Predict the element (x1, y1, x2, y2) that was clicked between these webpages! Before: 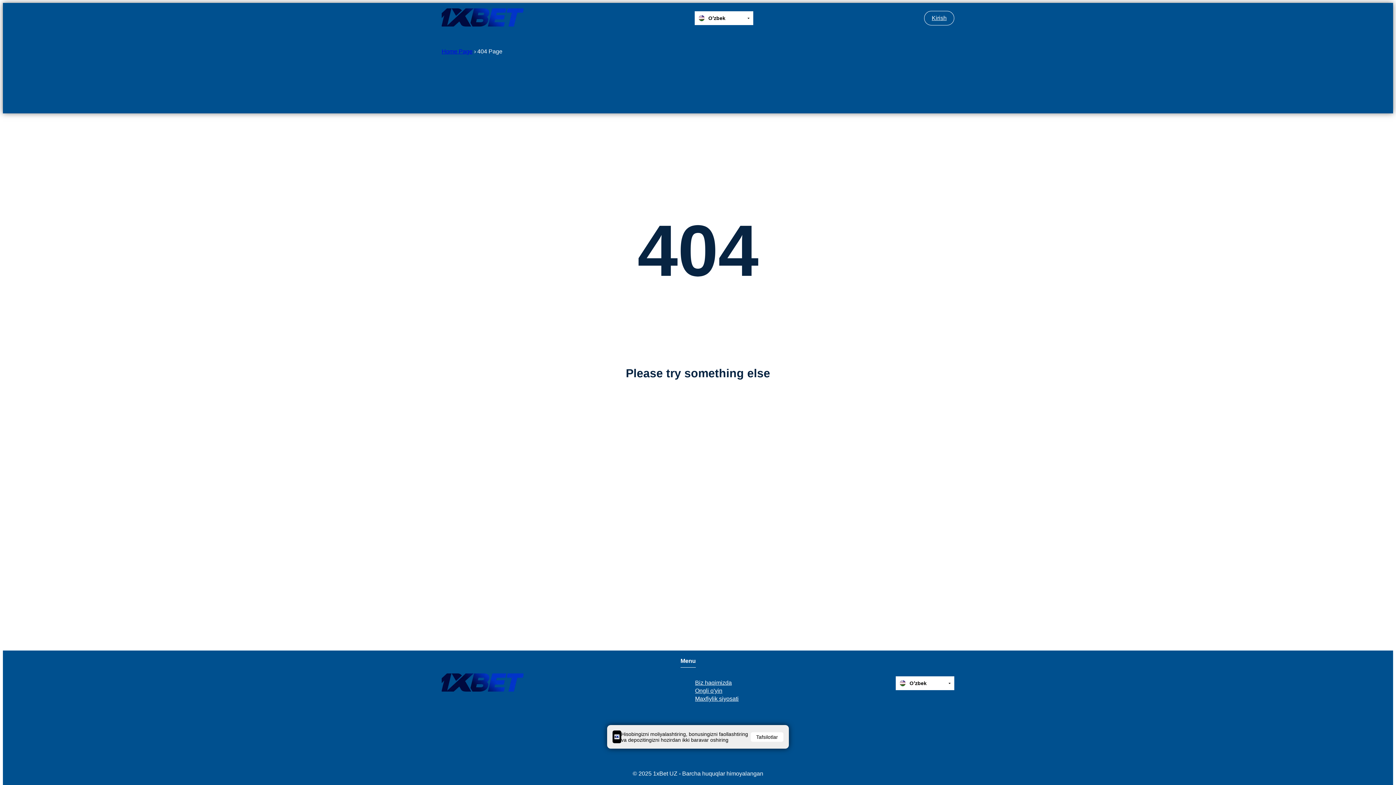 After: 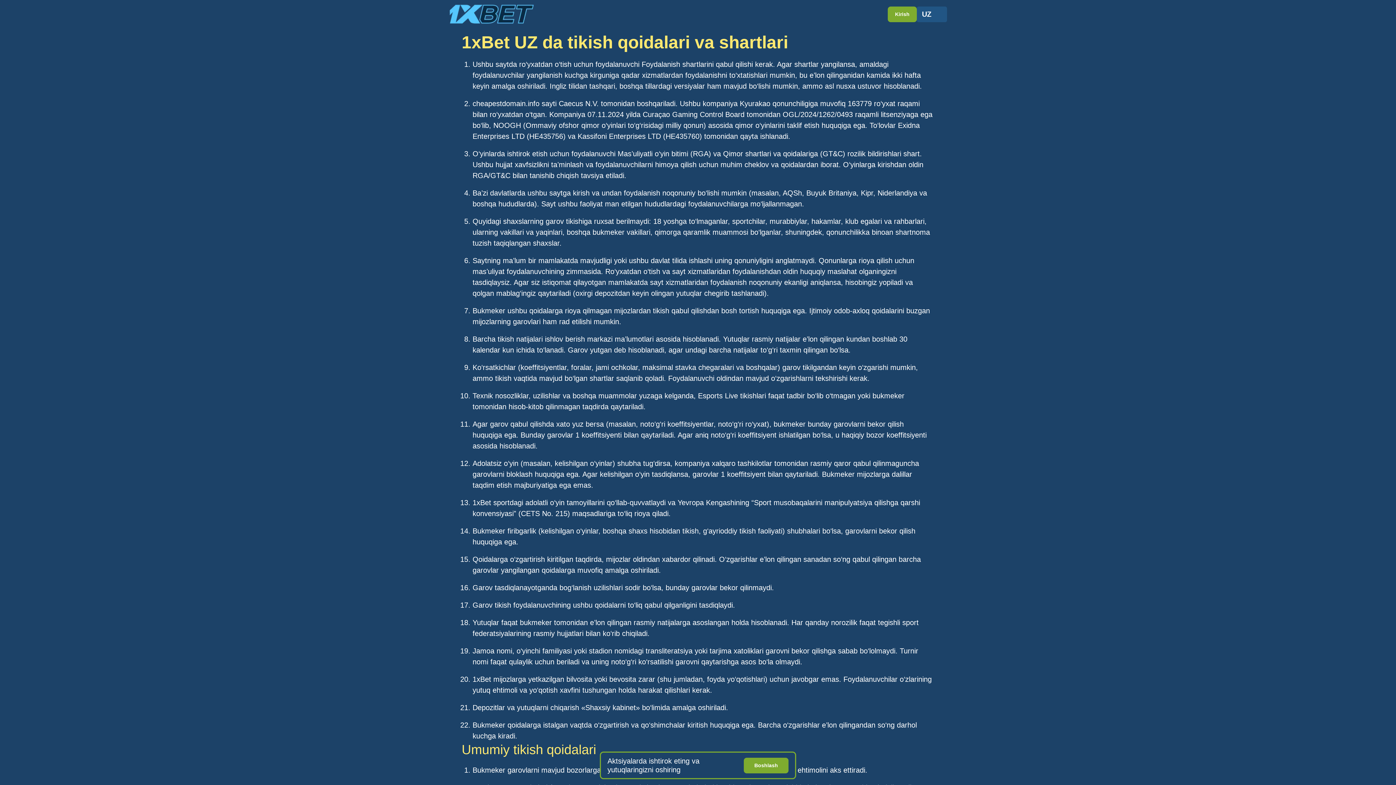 Action: label: Ongli o'yin bbox: (695, 688, 722, 694)